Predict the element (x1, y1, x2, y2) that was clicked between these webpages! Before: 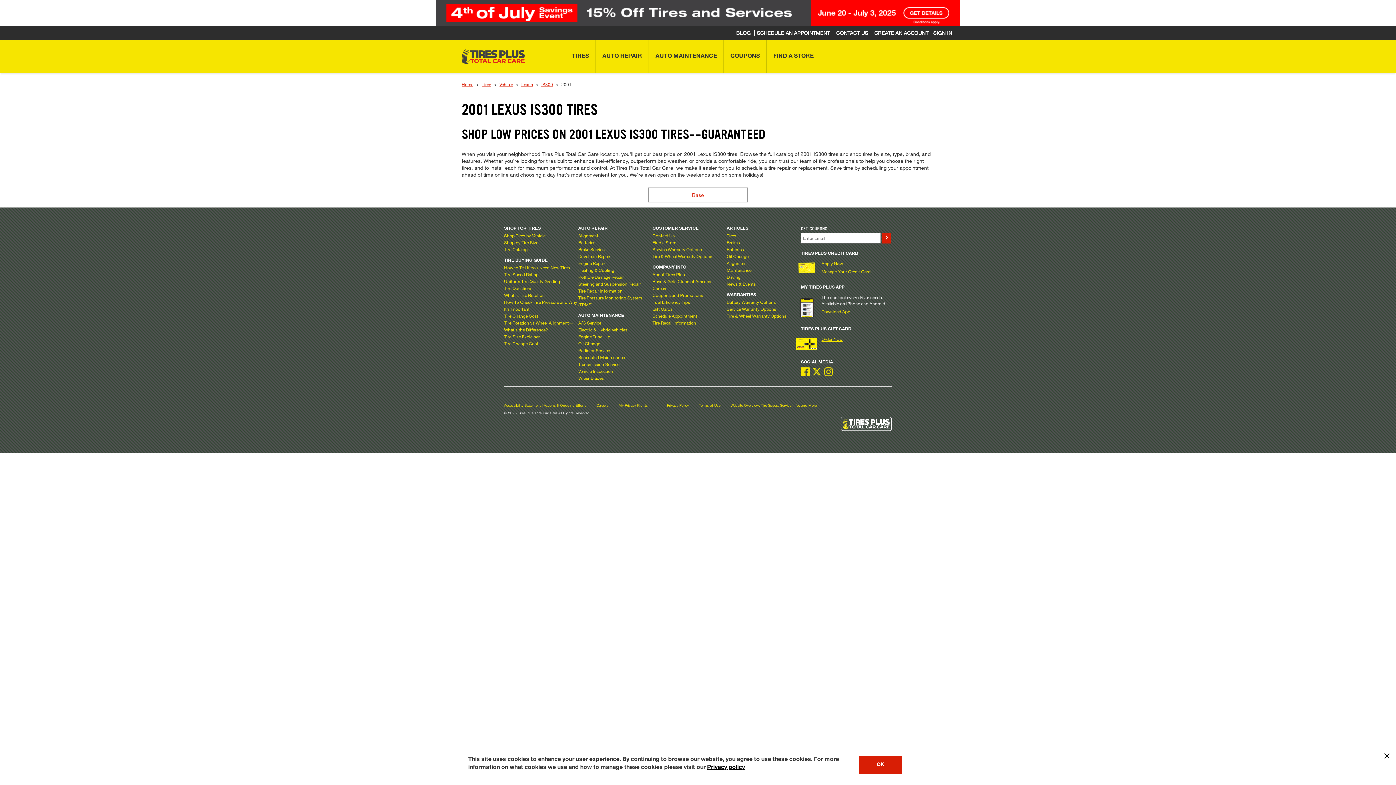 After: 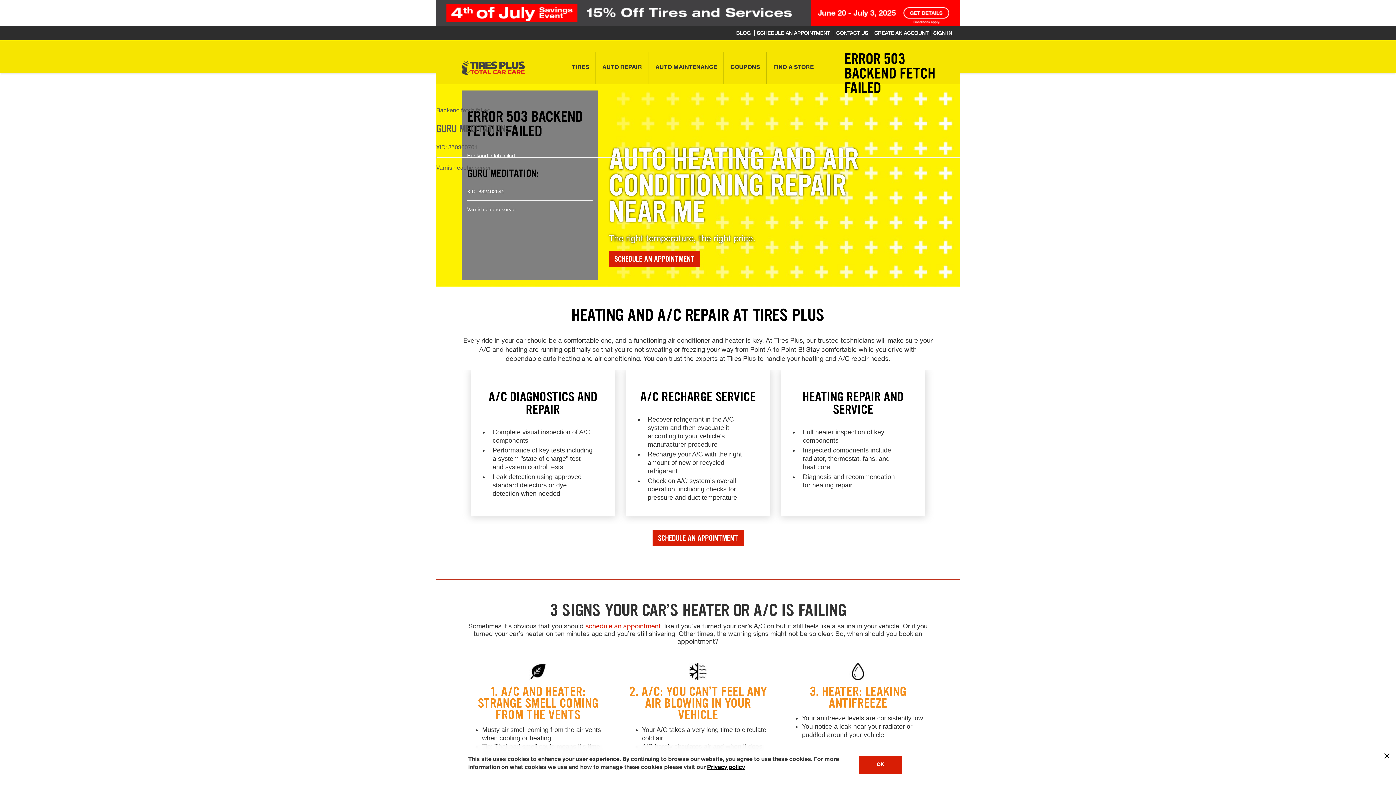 Action: label: Heating & Cooling bbox: (578, 267, 614, 273)